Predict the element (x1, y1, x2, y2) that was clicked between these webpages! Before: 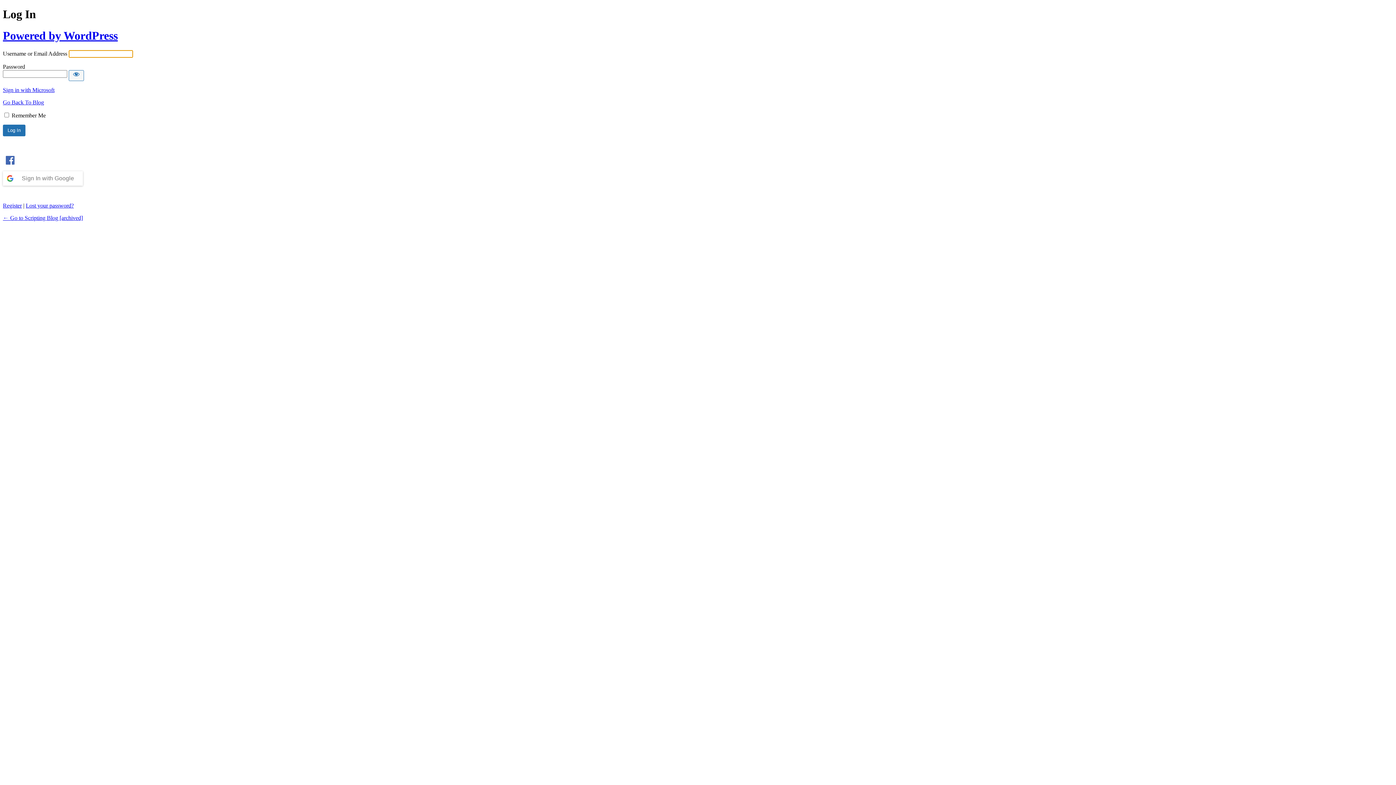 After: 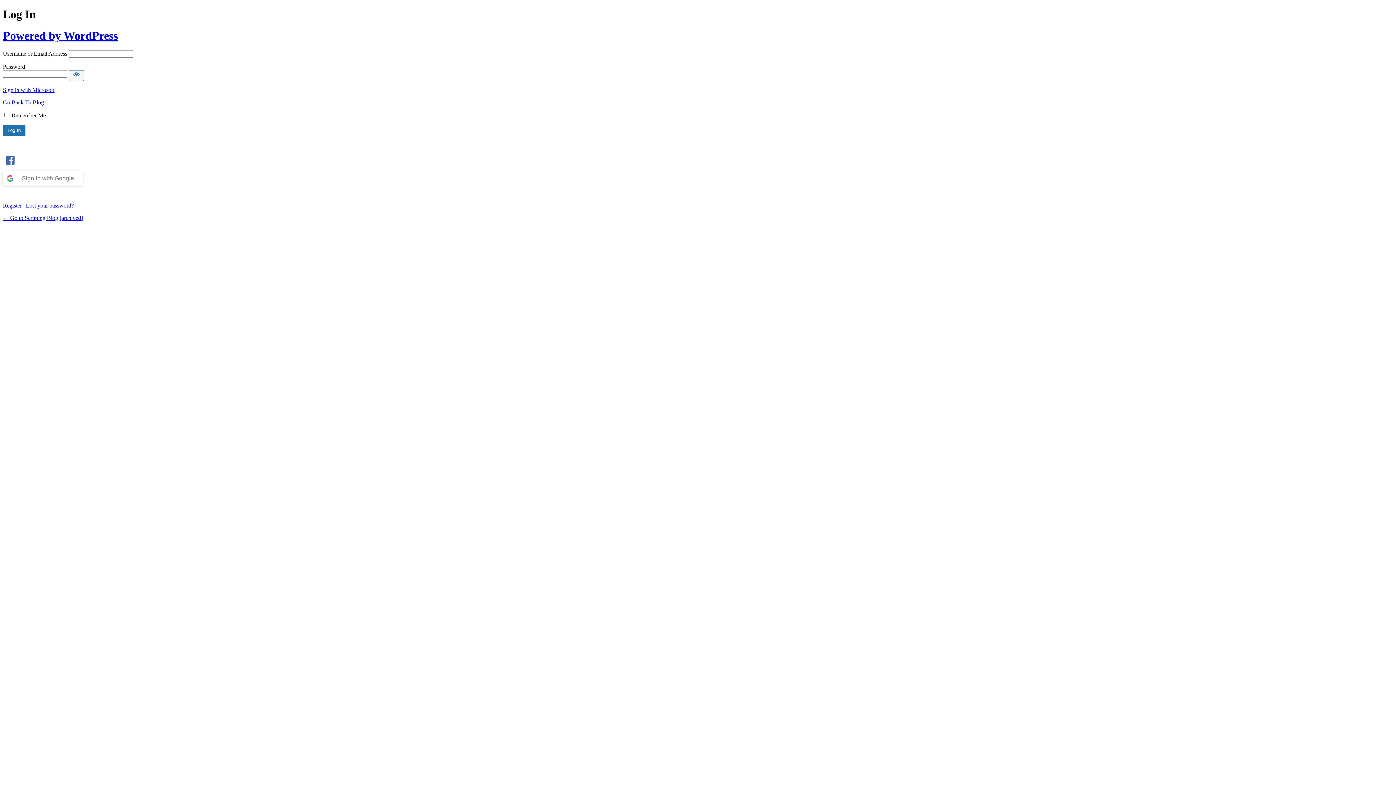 Action: label: Sign In with Facebook bbox: (2, 153, 82, 167)